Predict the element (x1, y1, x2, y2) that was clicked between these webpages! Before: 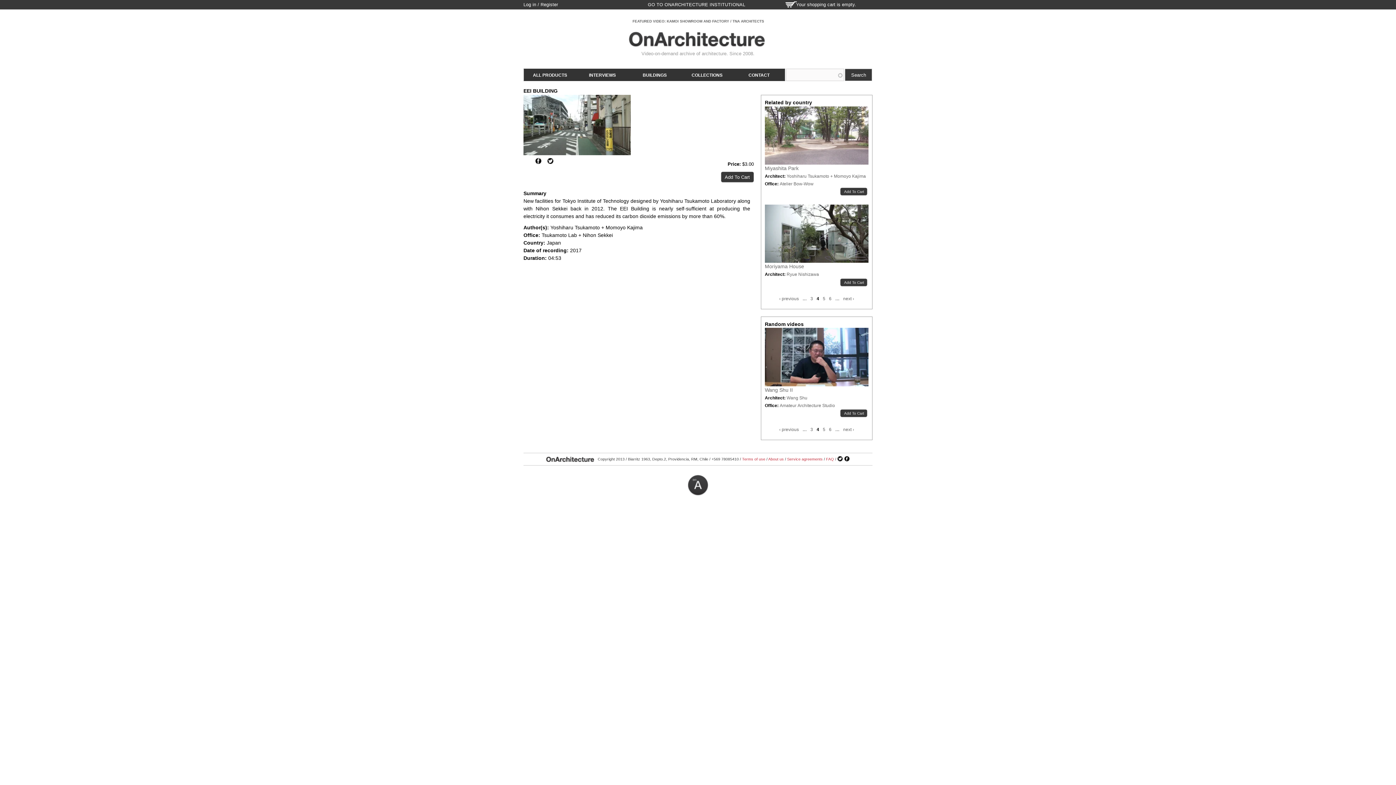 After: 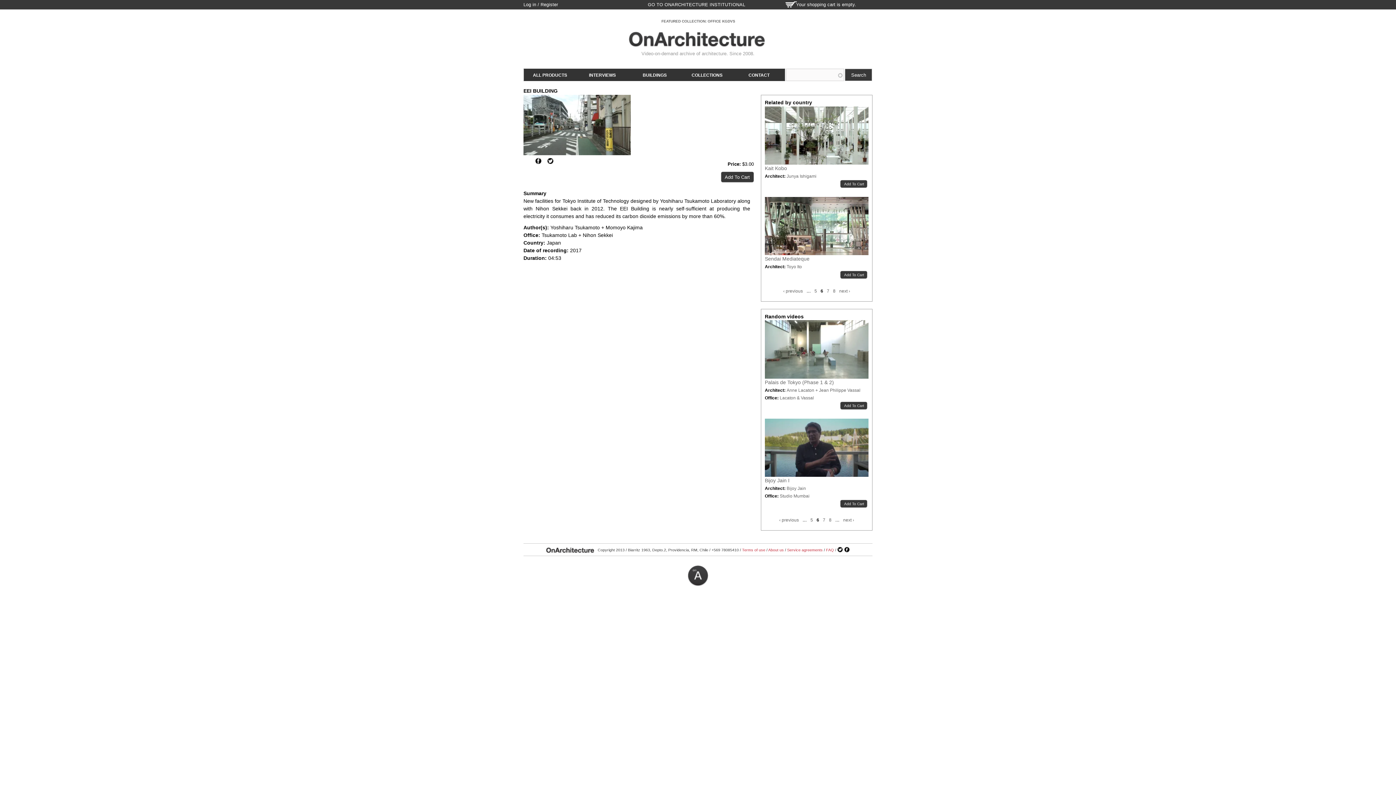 Action: bbox: (829, 296, 831, 301) label: 6